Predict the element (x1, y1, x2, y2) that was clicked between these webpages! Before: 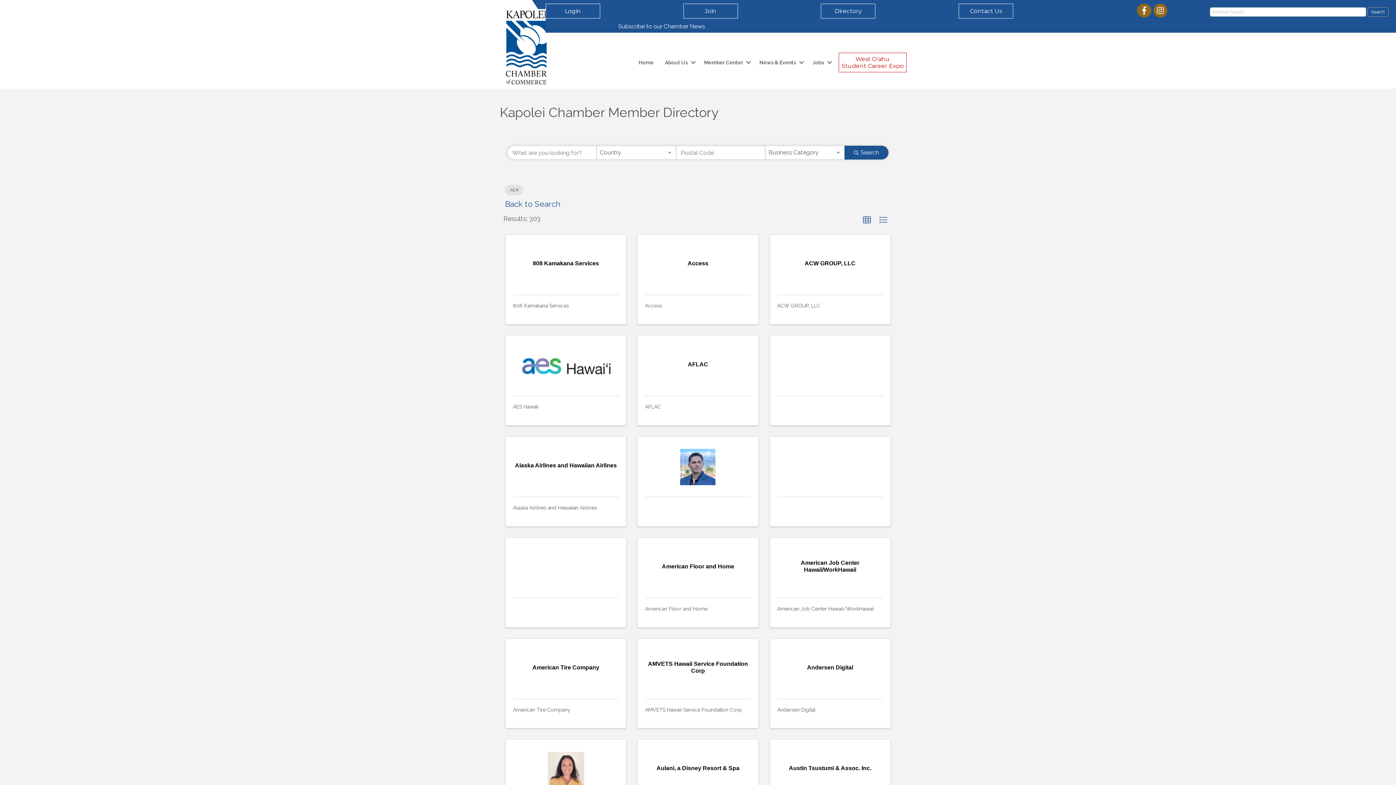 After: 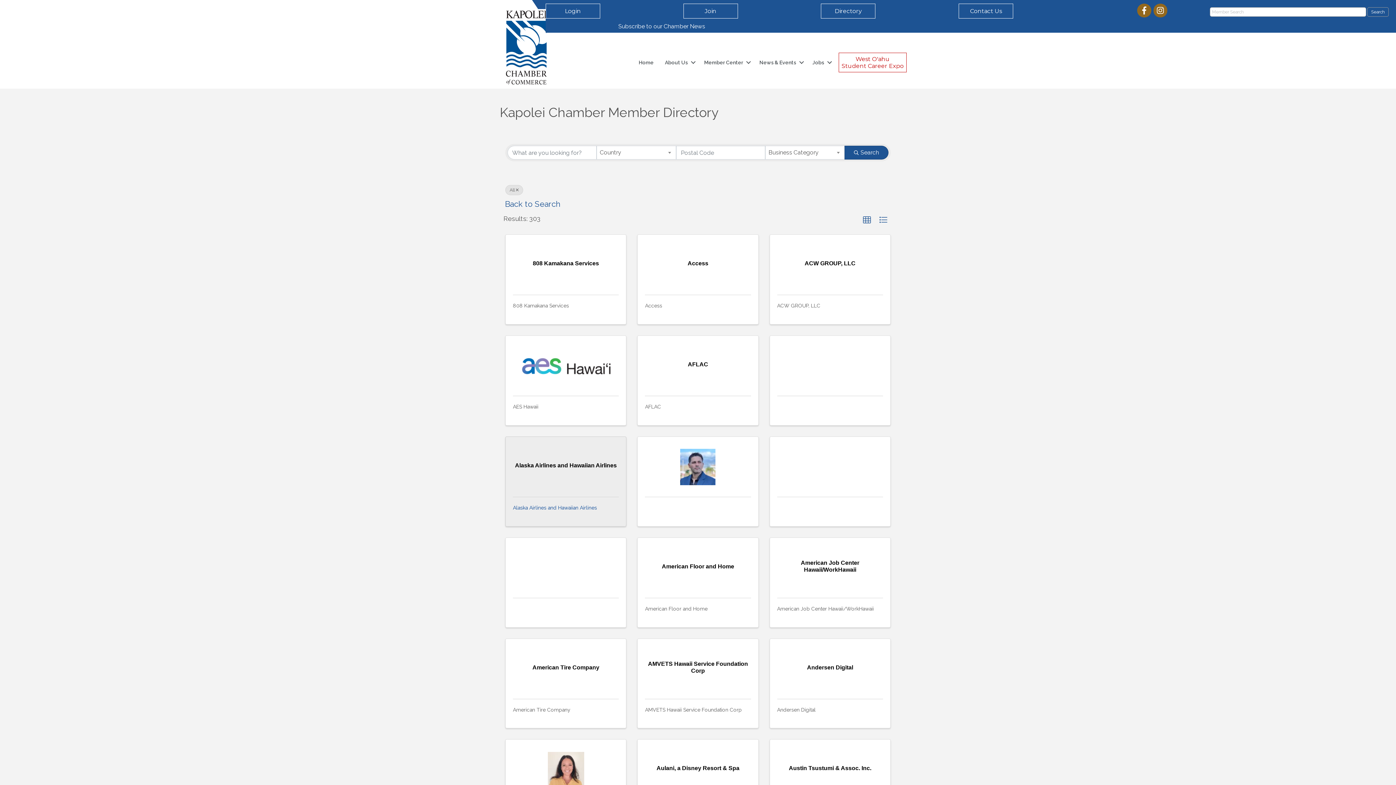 Action: label: Alaska Airlines and Hawaiian Airlines bbox: (513, 505, 597, 510)